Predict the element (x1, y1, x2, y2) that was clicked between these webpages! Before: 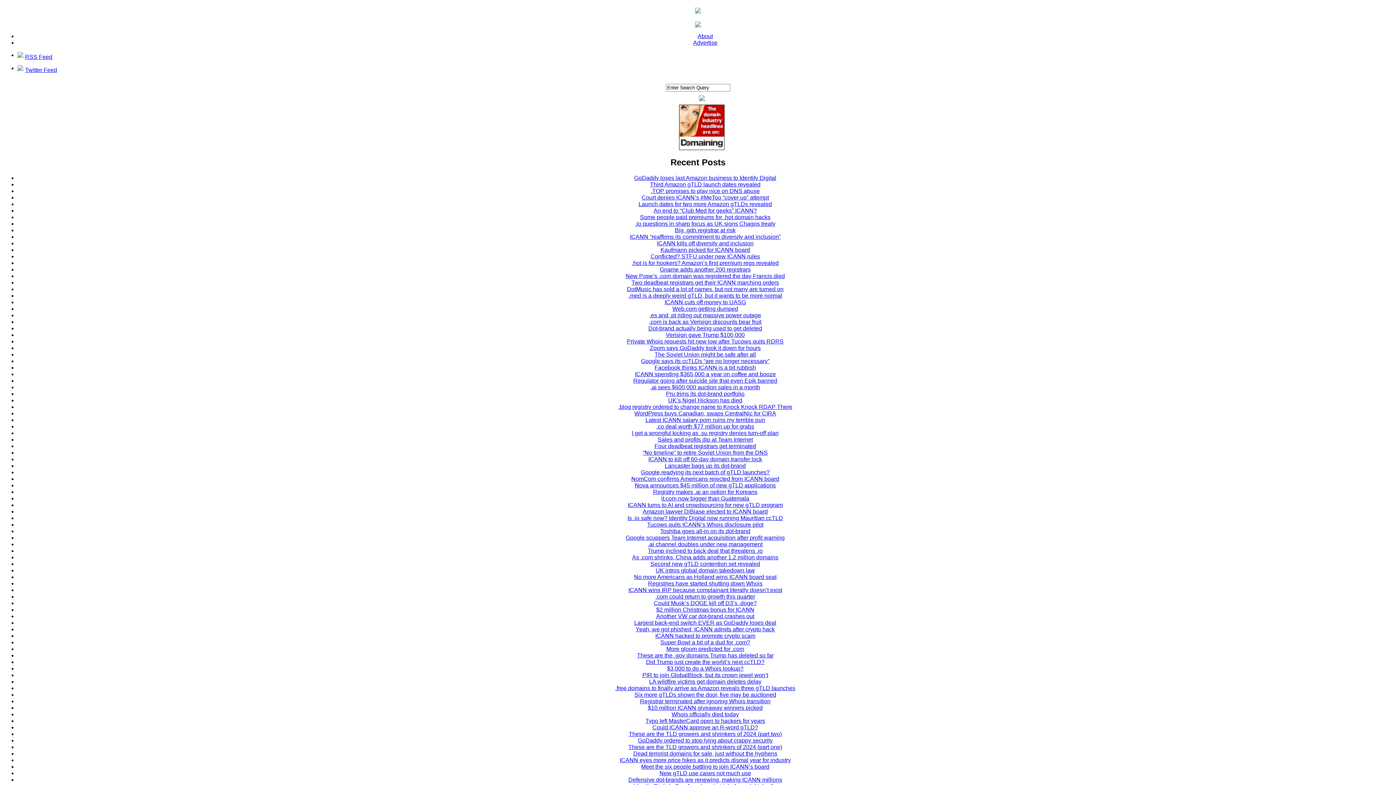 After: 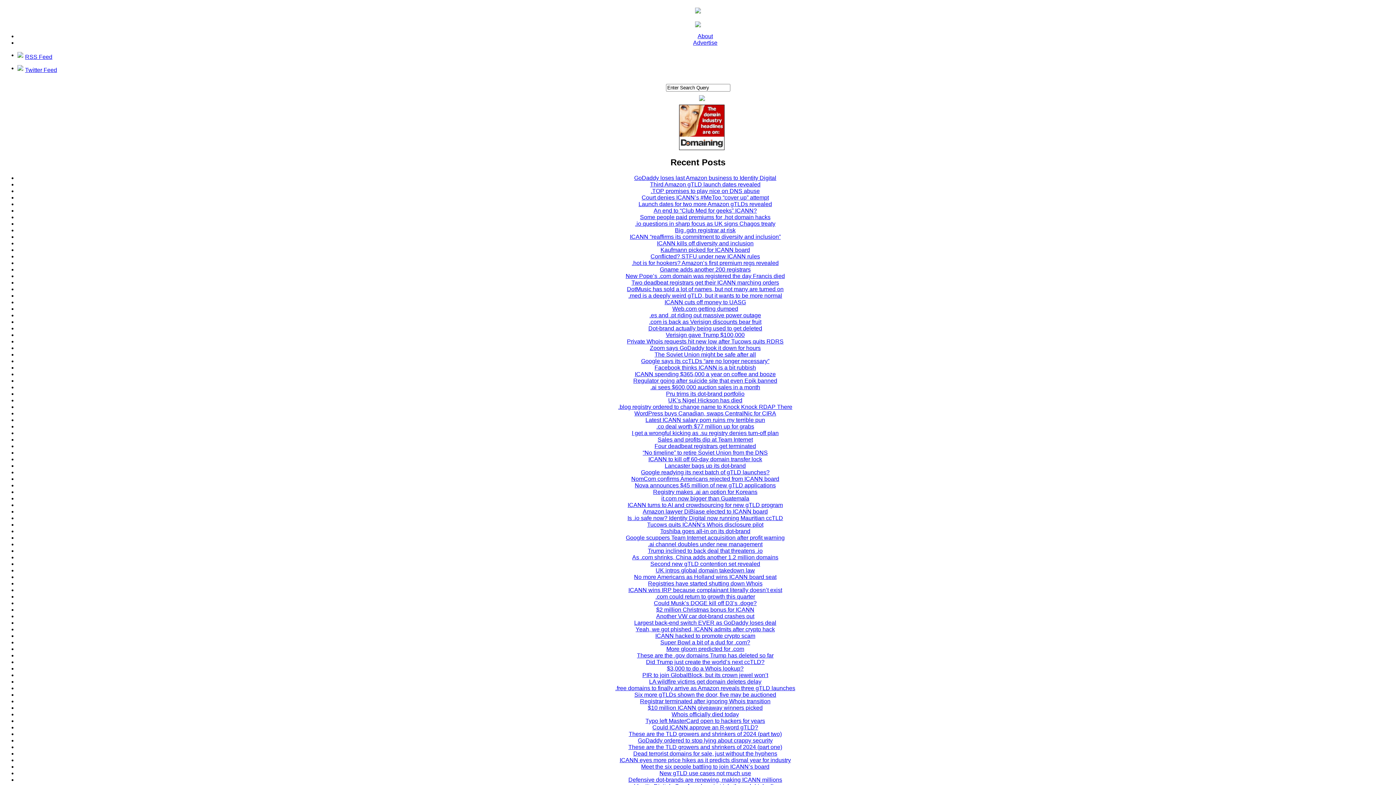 Action: label: Yeah, we got phished, ICANN admits after crypto hack bbox: (635, 626, 775, 632)